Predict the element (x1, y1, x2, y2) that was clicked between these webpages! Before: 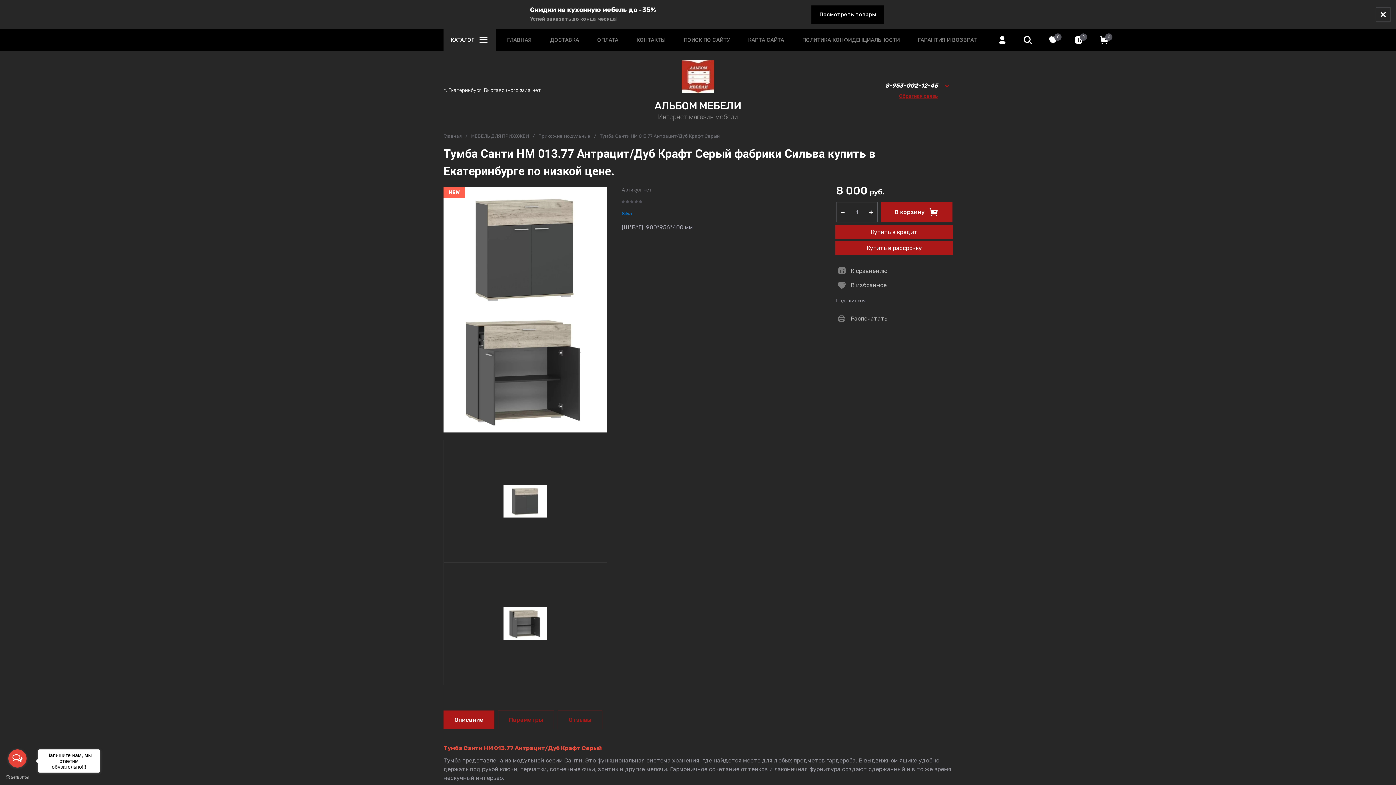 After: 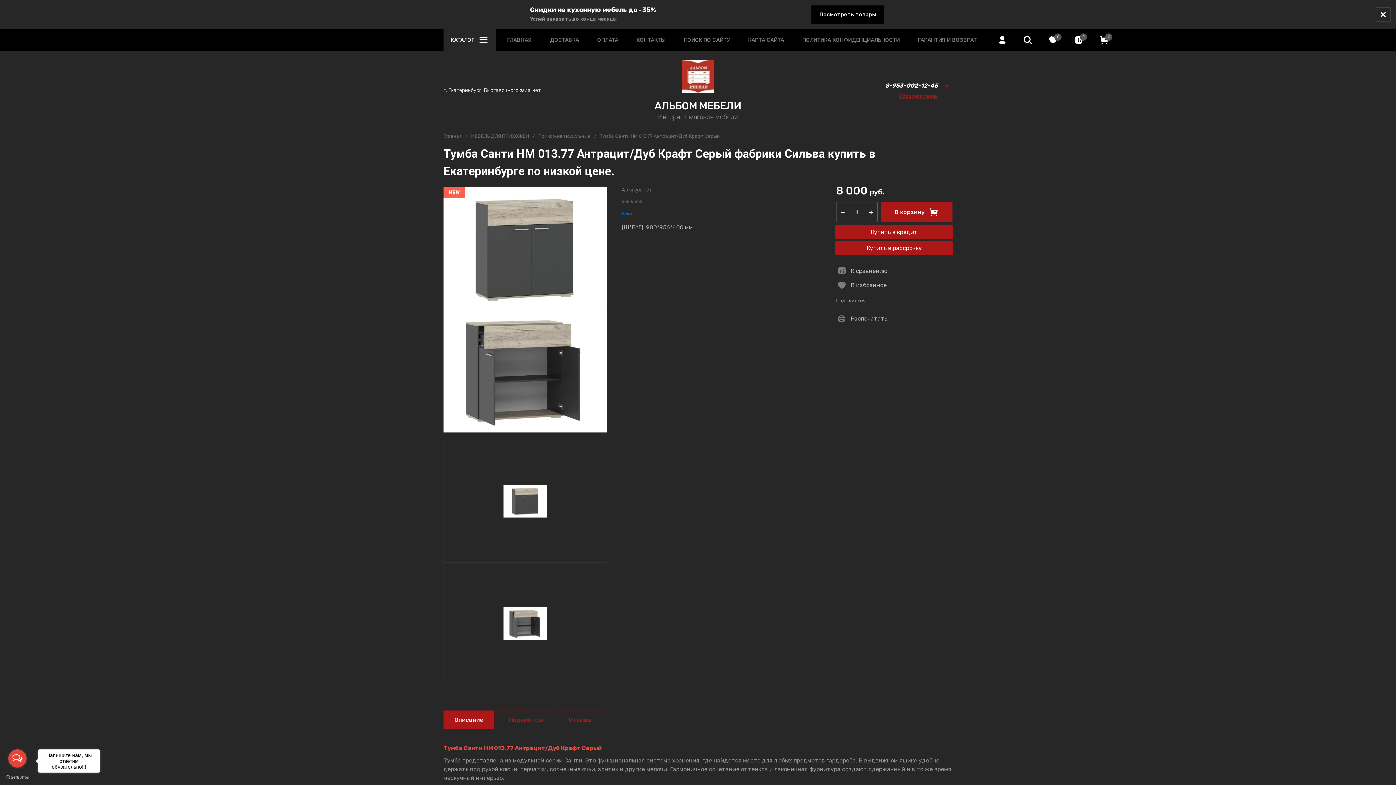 Action: bbox: (443, 562, 607, 685)